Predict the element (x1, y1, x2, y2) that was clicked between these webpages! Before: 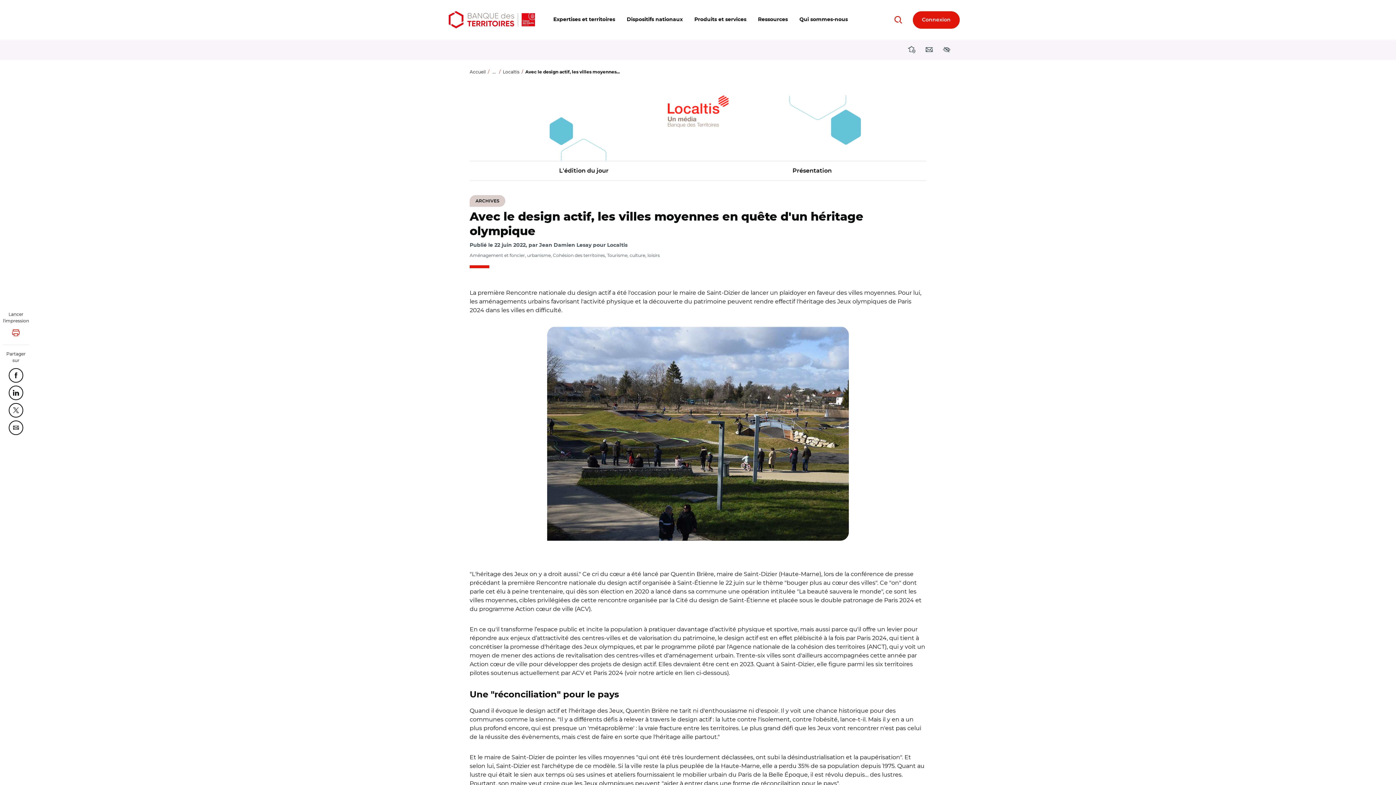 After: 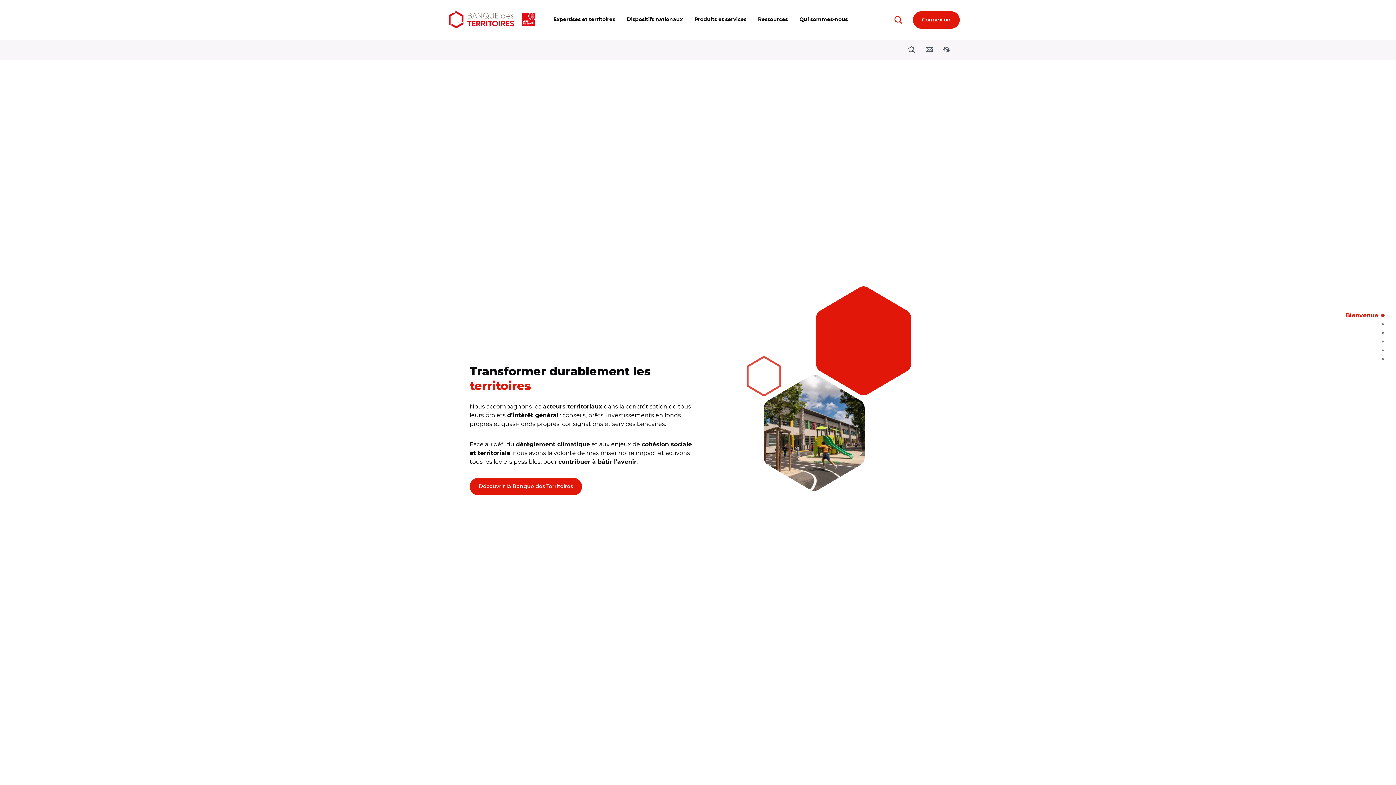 Action: bbox: (445, 9, 538, 30)